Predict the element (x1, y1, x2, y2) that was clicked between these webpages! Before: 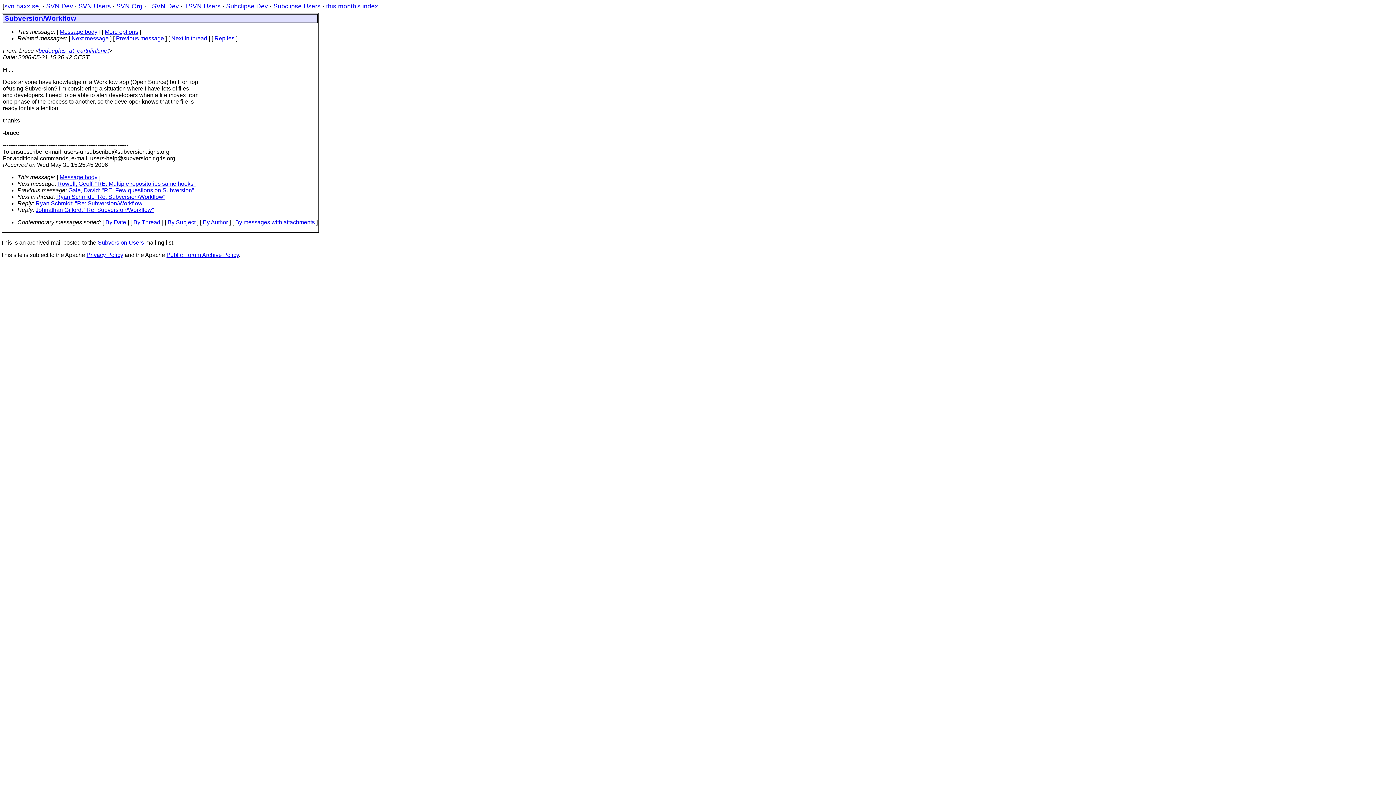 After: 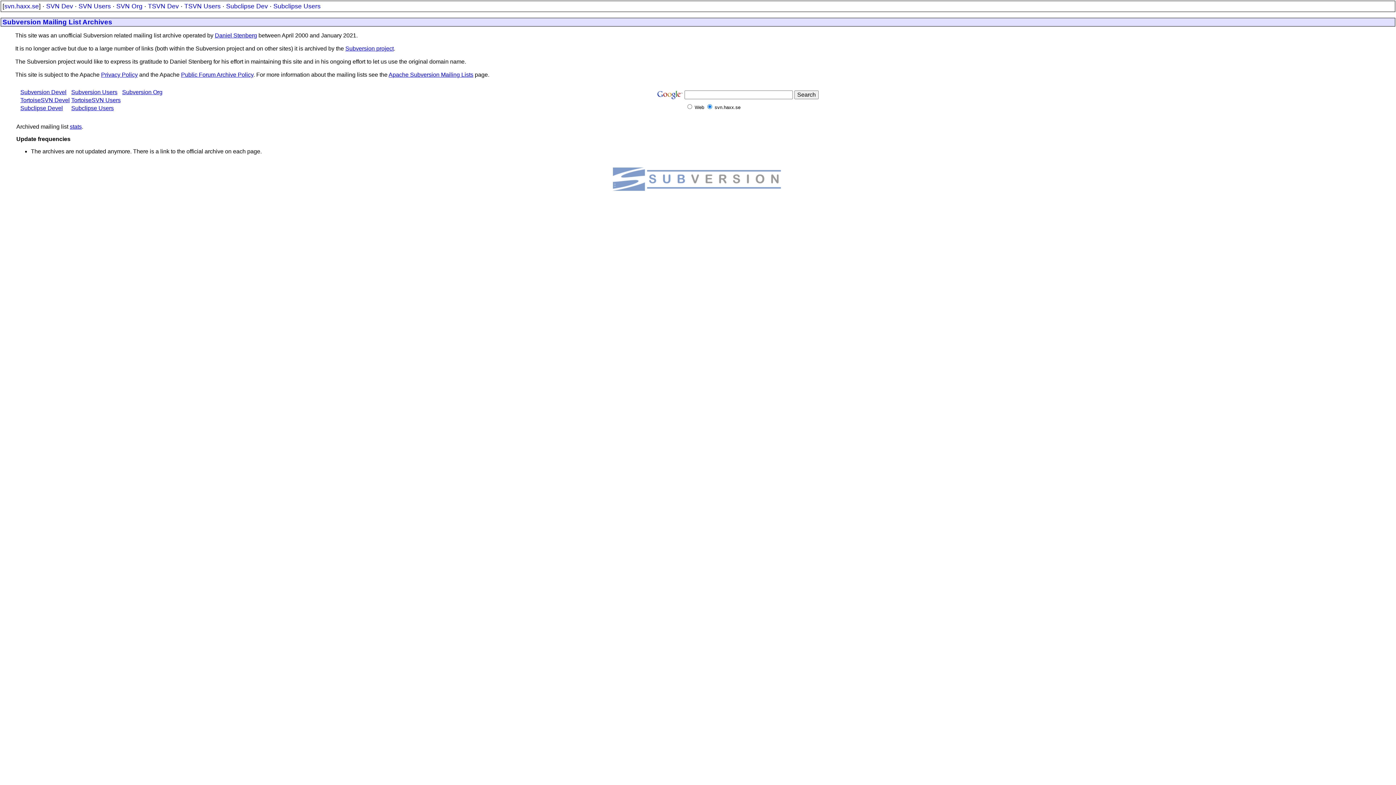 Action: bbox: (4, 2, 38, 9) label: svn.haxx.se